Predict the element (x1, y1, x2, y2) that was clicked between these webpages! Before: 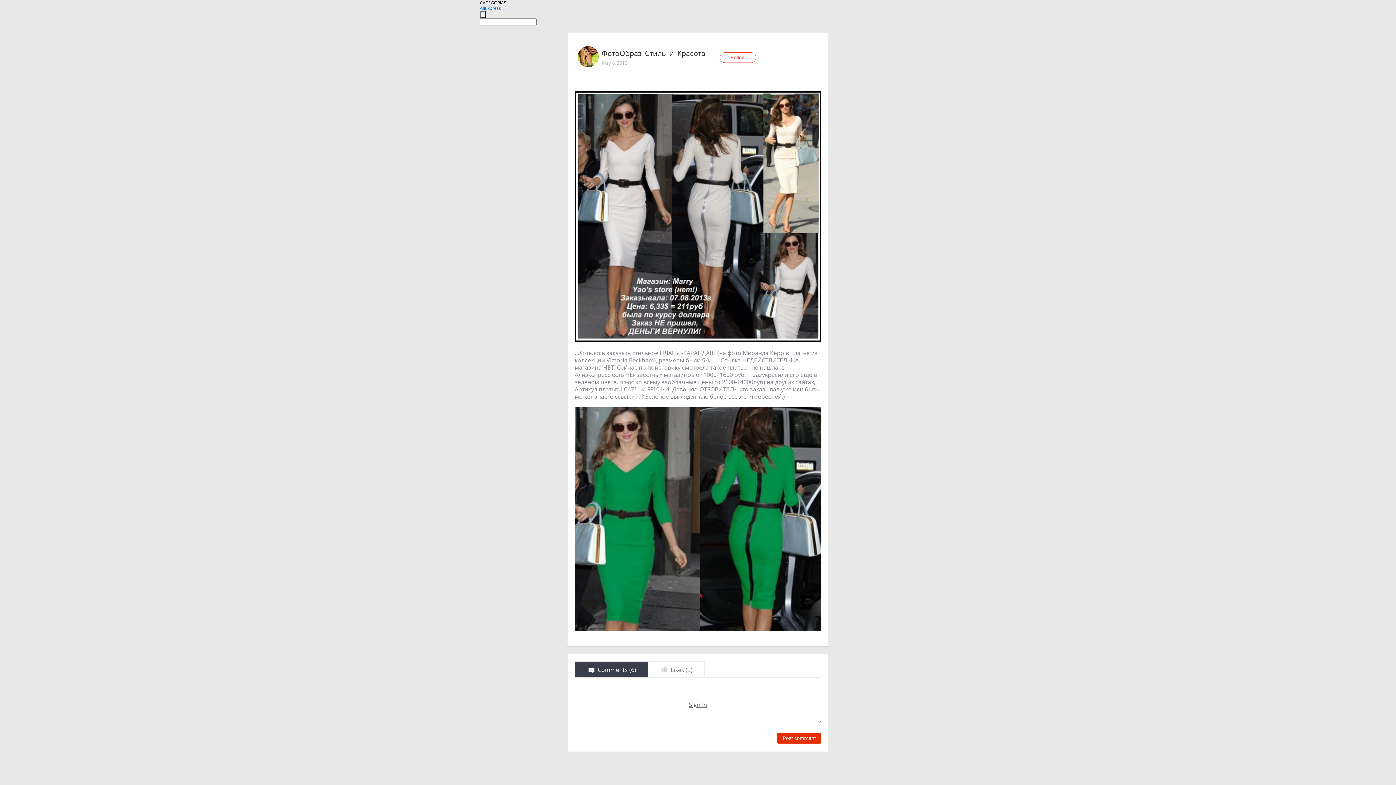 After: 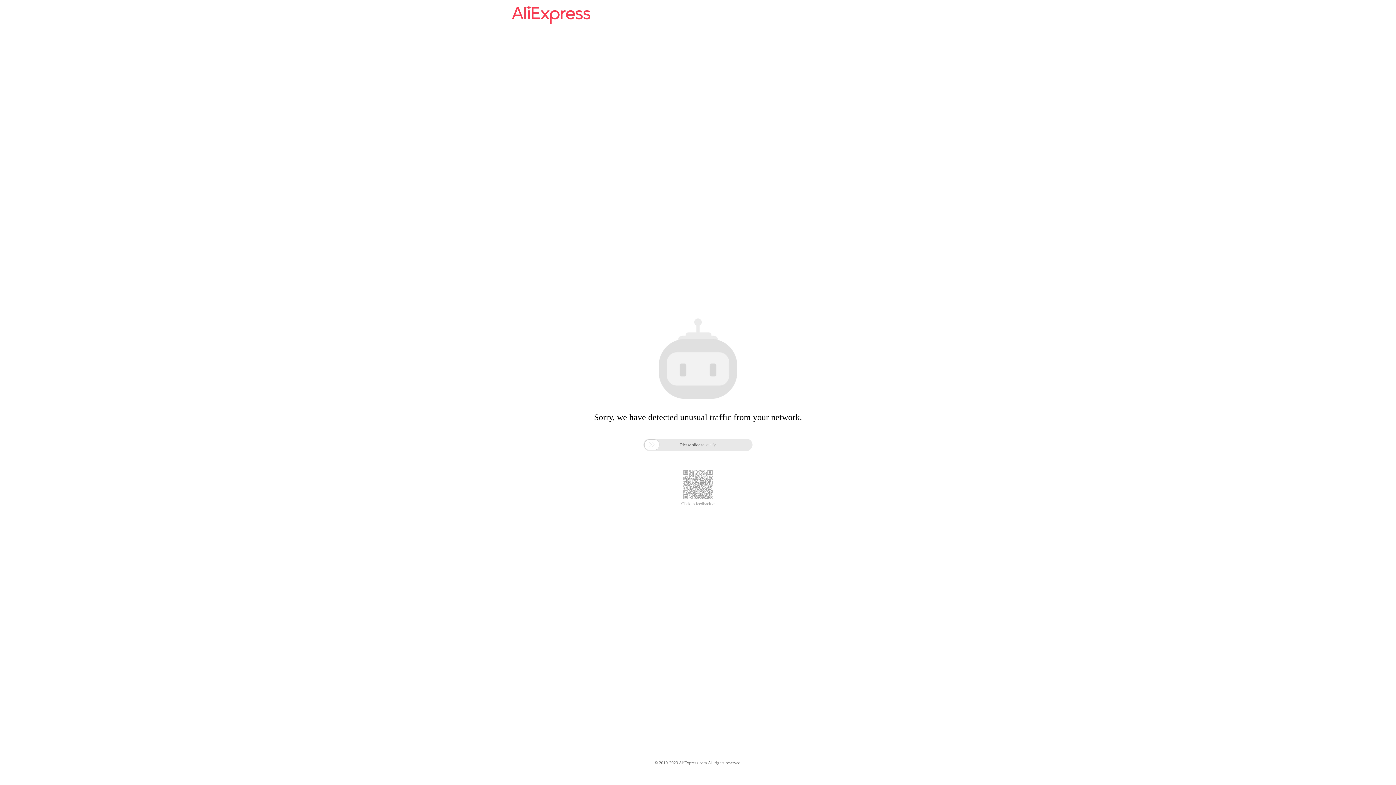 Action: label: AliExpress bbox: (480, 5, 501, 11)